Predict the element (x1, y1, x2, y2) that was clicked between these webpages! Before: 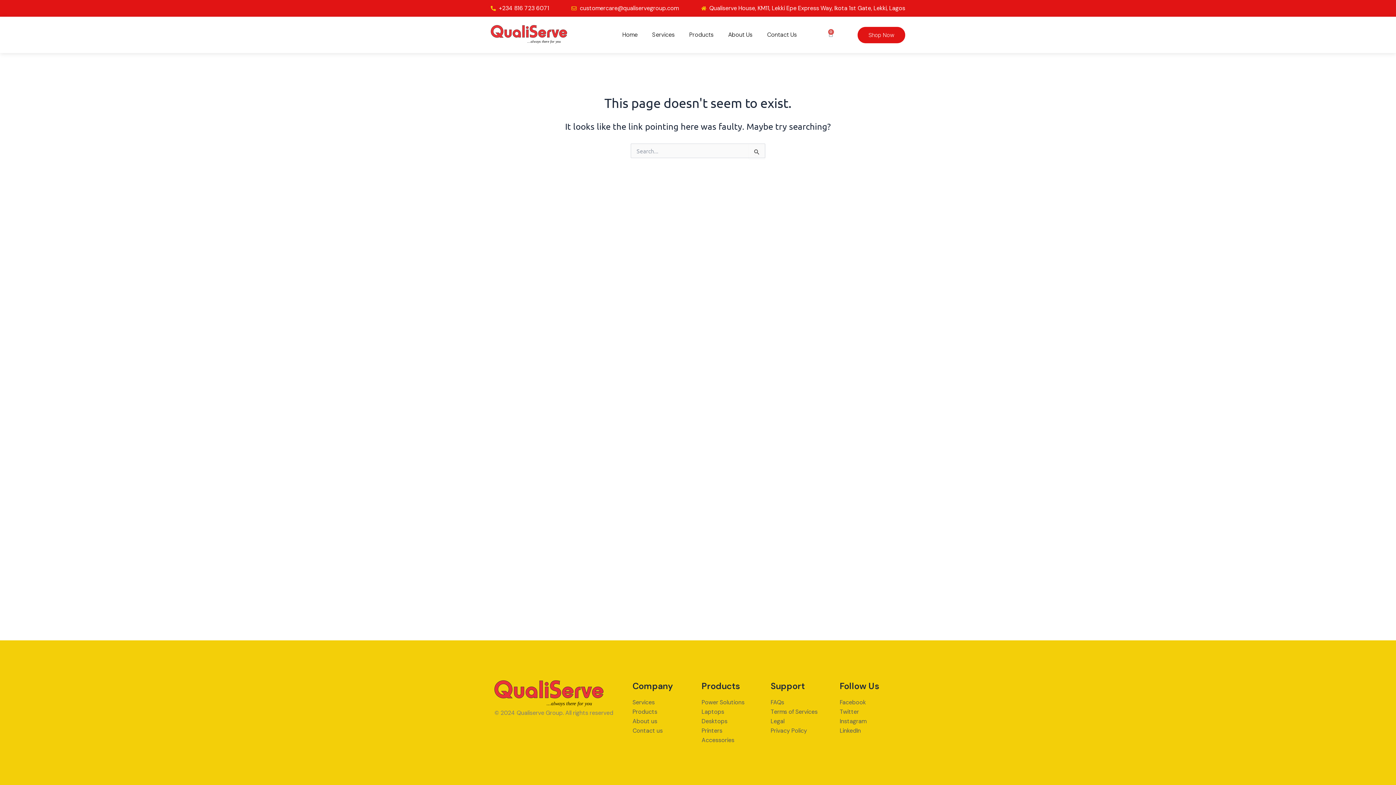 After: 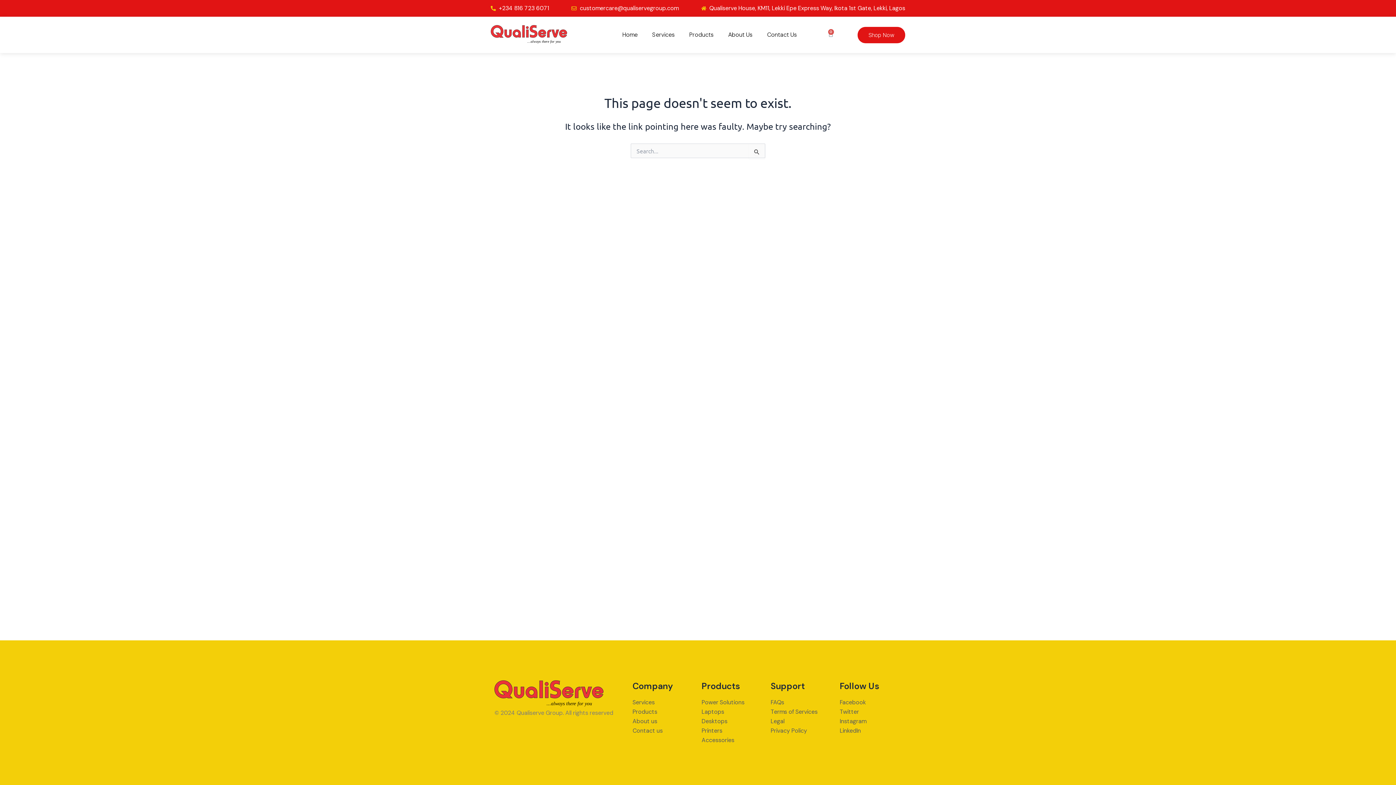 Action: label: customercare@qualiservegroup.com bbox: (571, 3, 678, 13)